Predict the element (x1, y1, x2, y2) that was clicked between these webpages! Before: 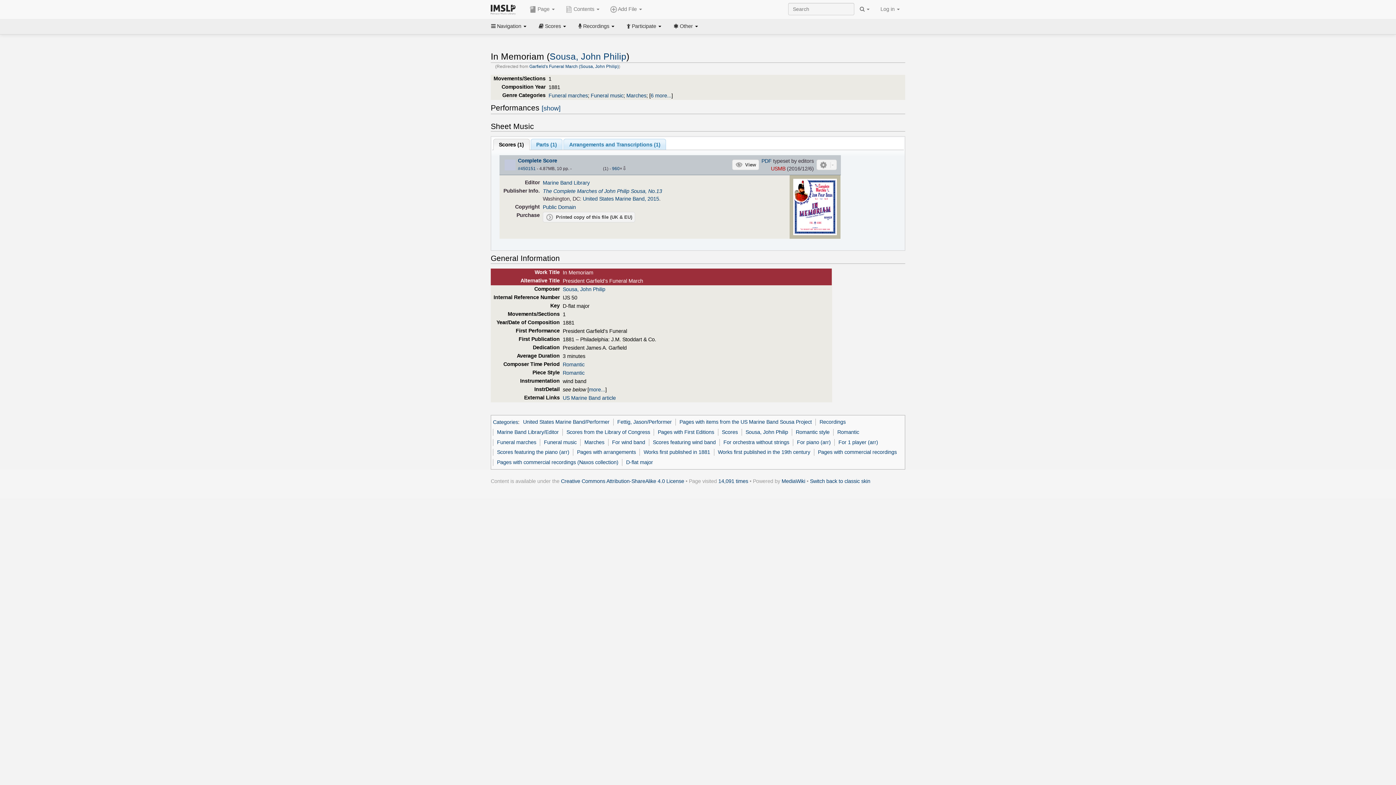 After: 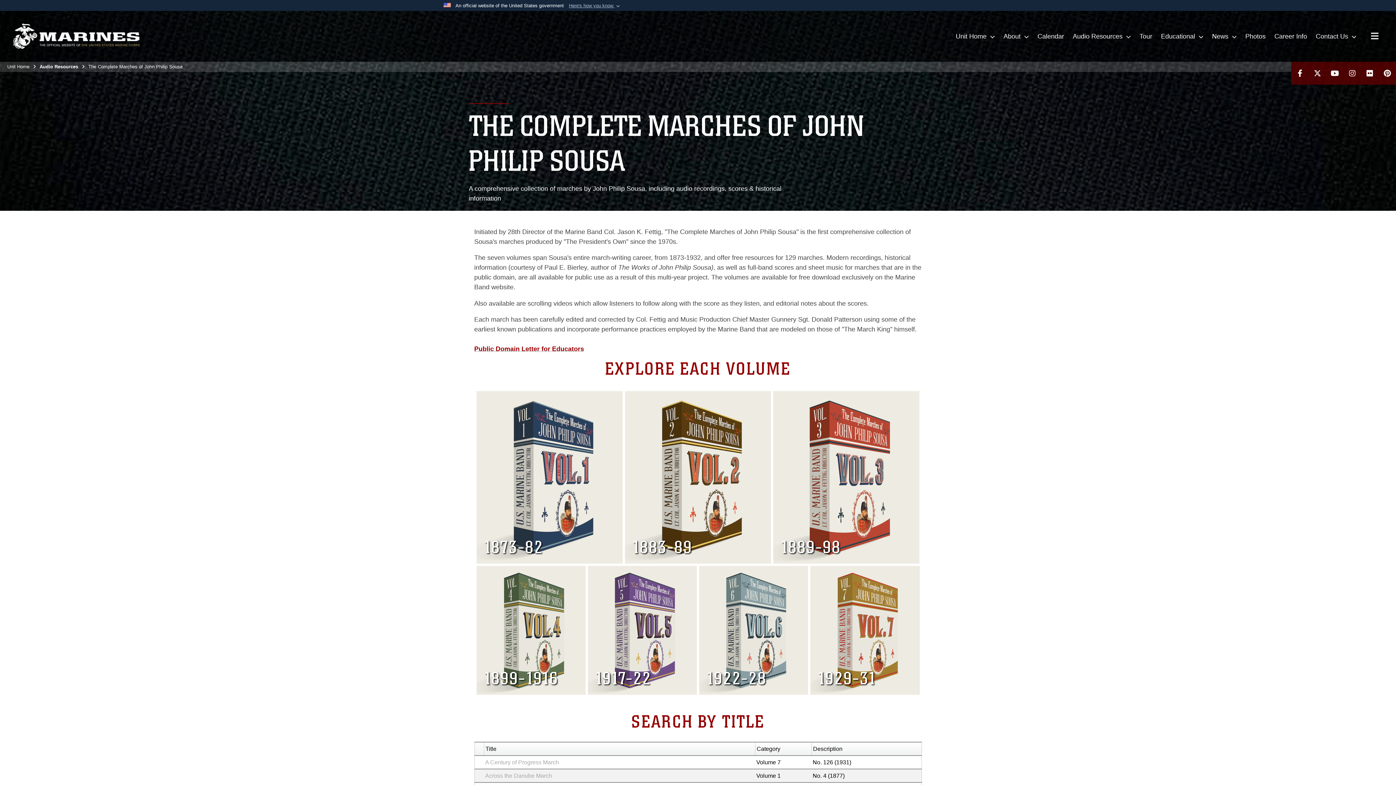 Action: bbox: (542, 188, 662, 194) label: The Complete Marches of John Philip Sousa, No.13